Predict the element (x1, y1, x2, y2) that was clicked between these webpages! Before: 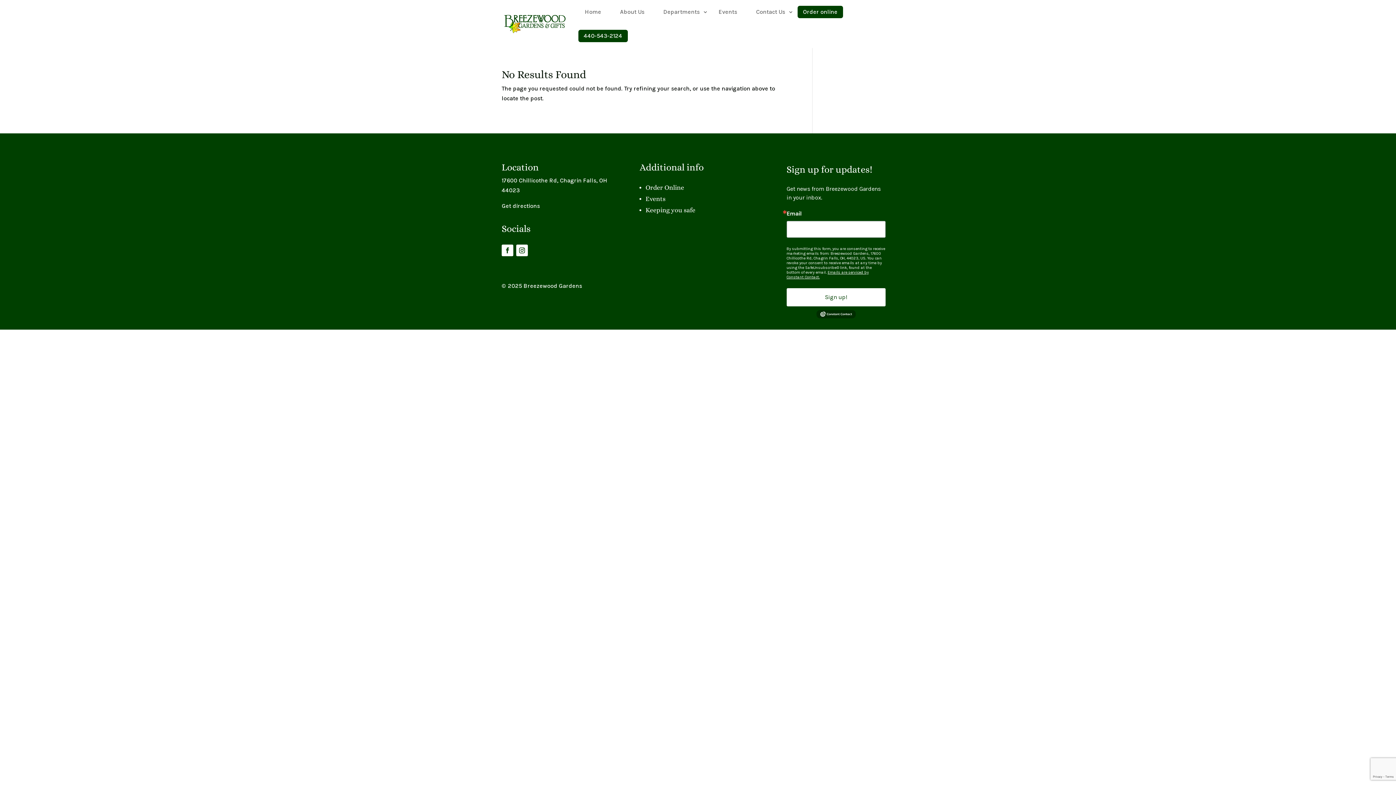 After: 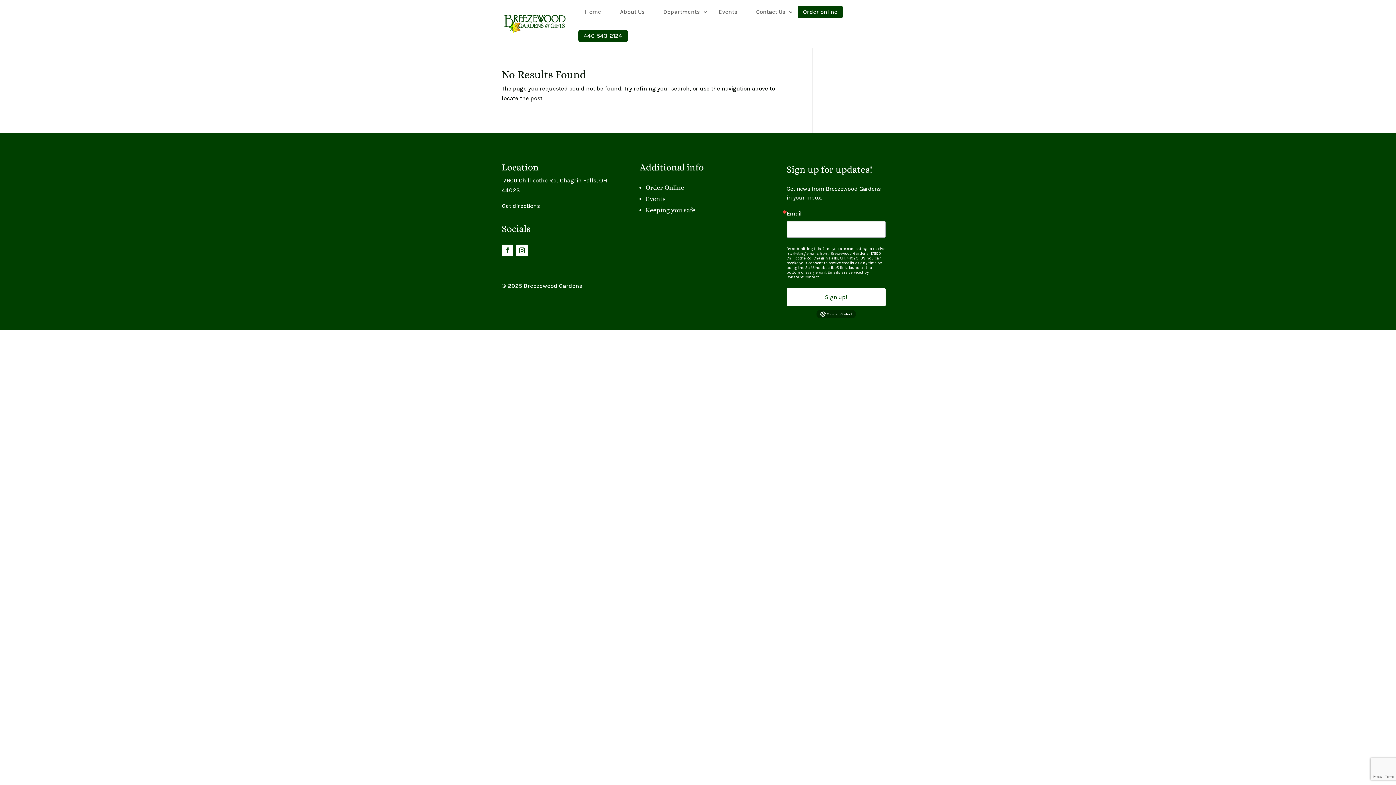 Action: bbox: (501, 202, 540, 209) label: Get directions